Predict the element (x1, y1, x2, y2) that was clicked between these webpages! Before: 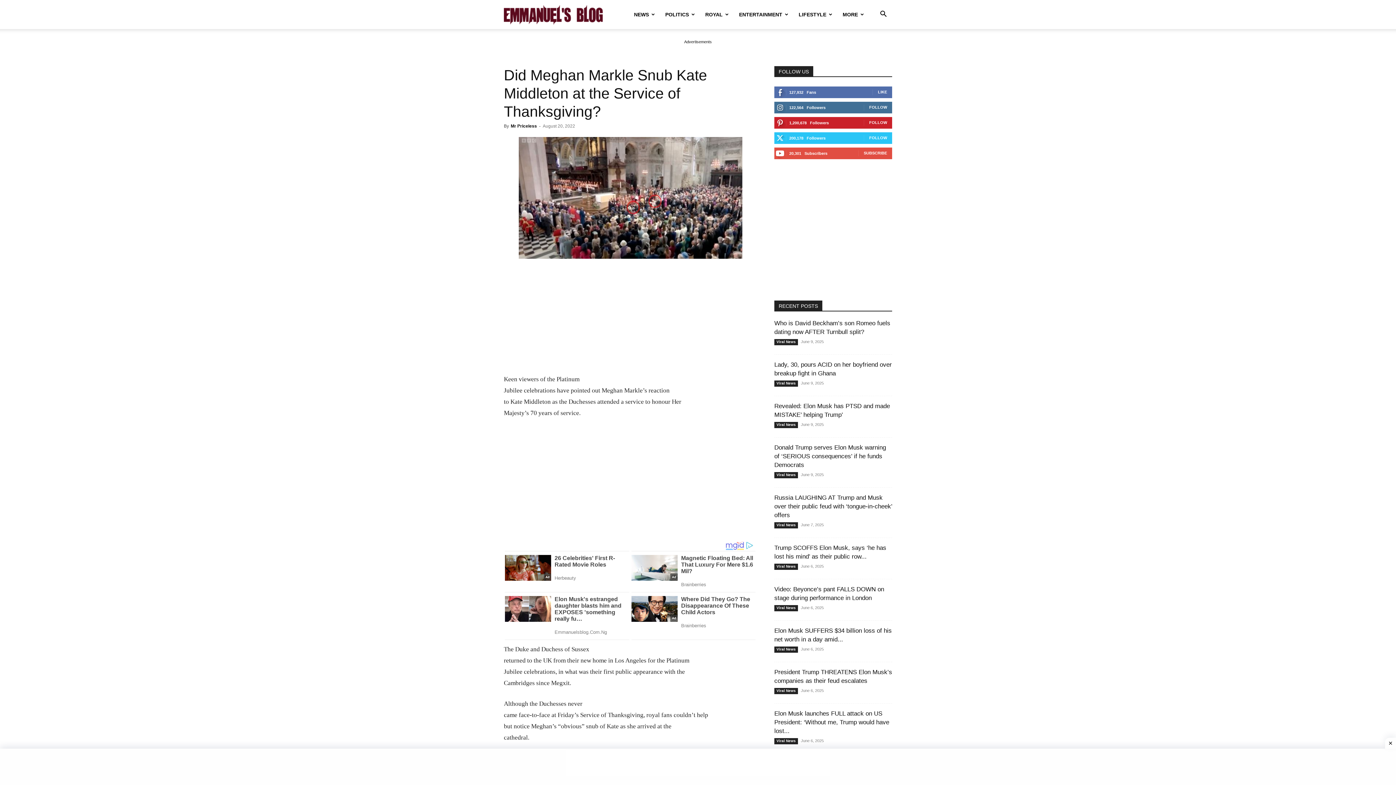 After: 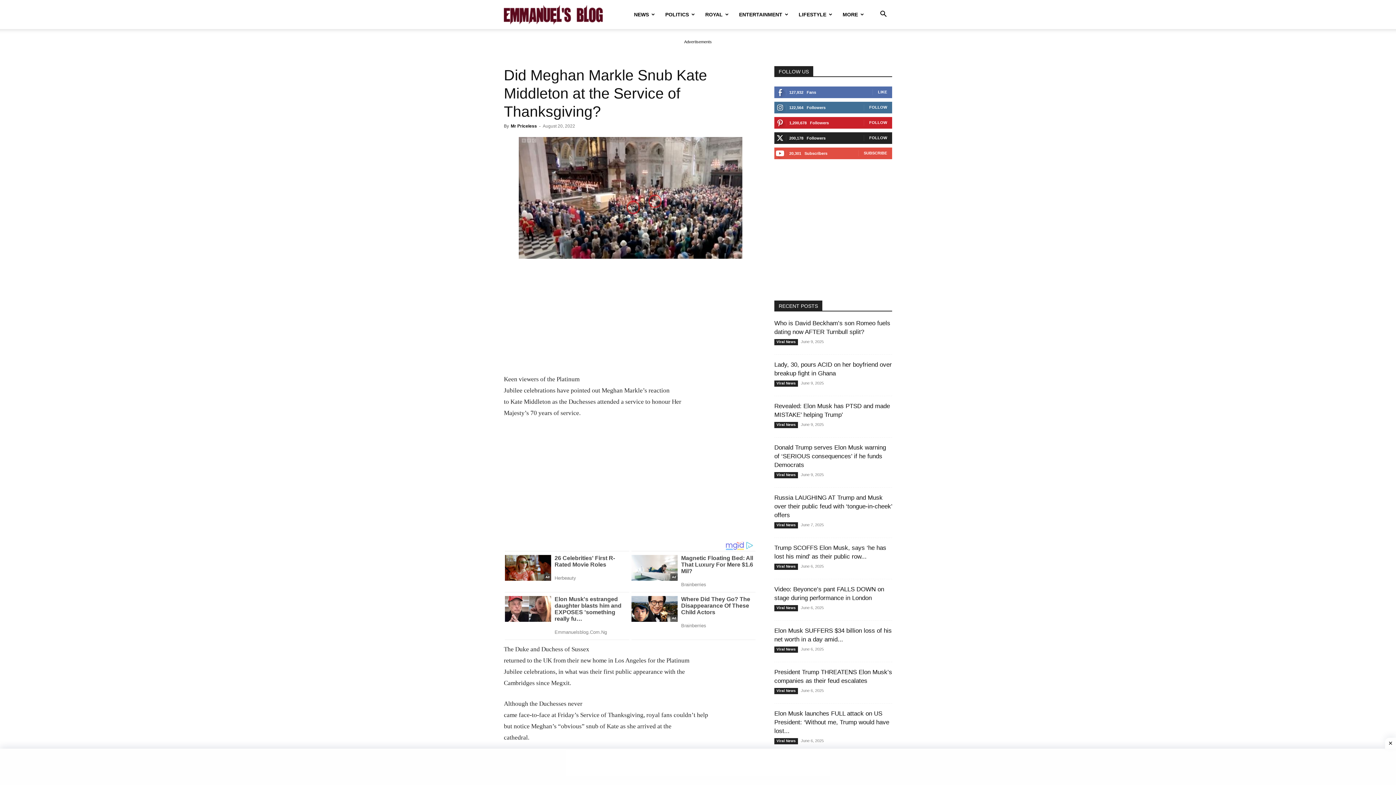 Action: label: FOLLOW bbox: (869, 135, 887, 140)